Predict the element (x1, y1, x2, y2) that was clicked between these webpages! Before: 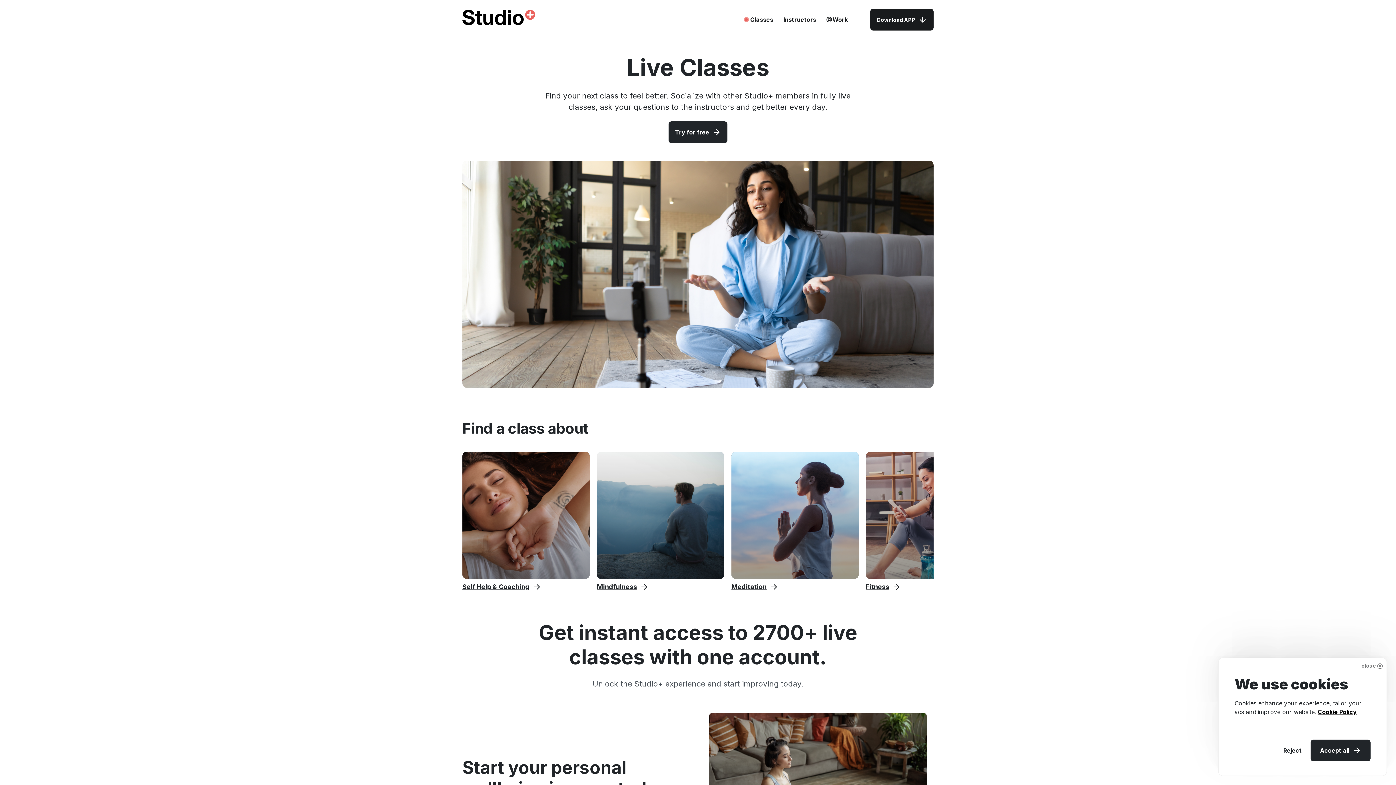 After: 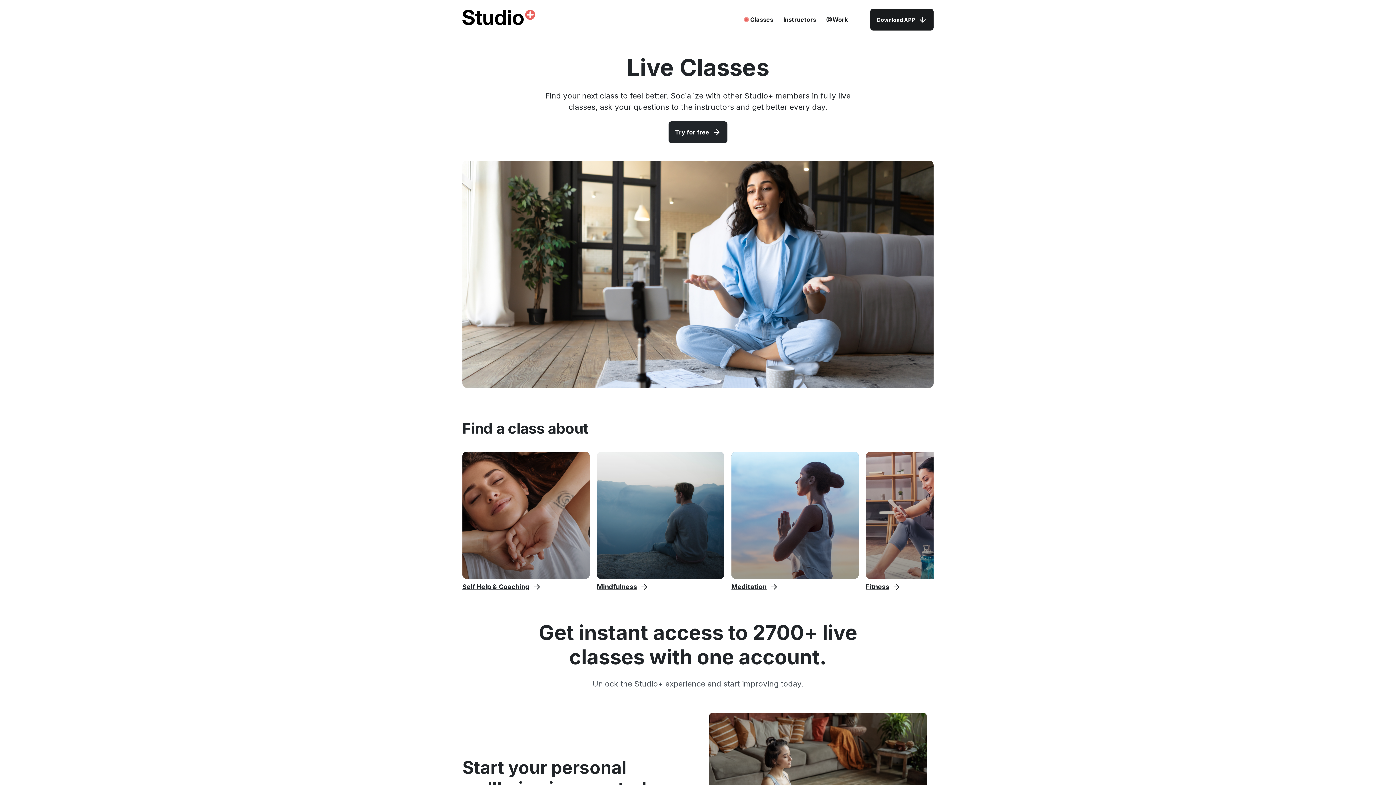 Action: label: Accept all bbox: (1310, 740, 1370, 761)